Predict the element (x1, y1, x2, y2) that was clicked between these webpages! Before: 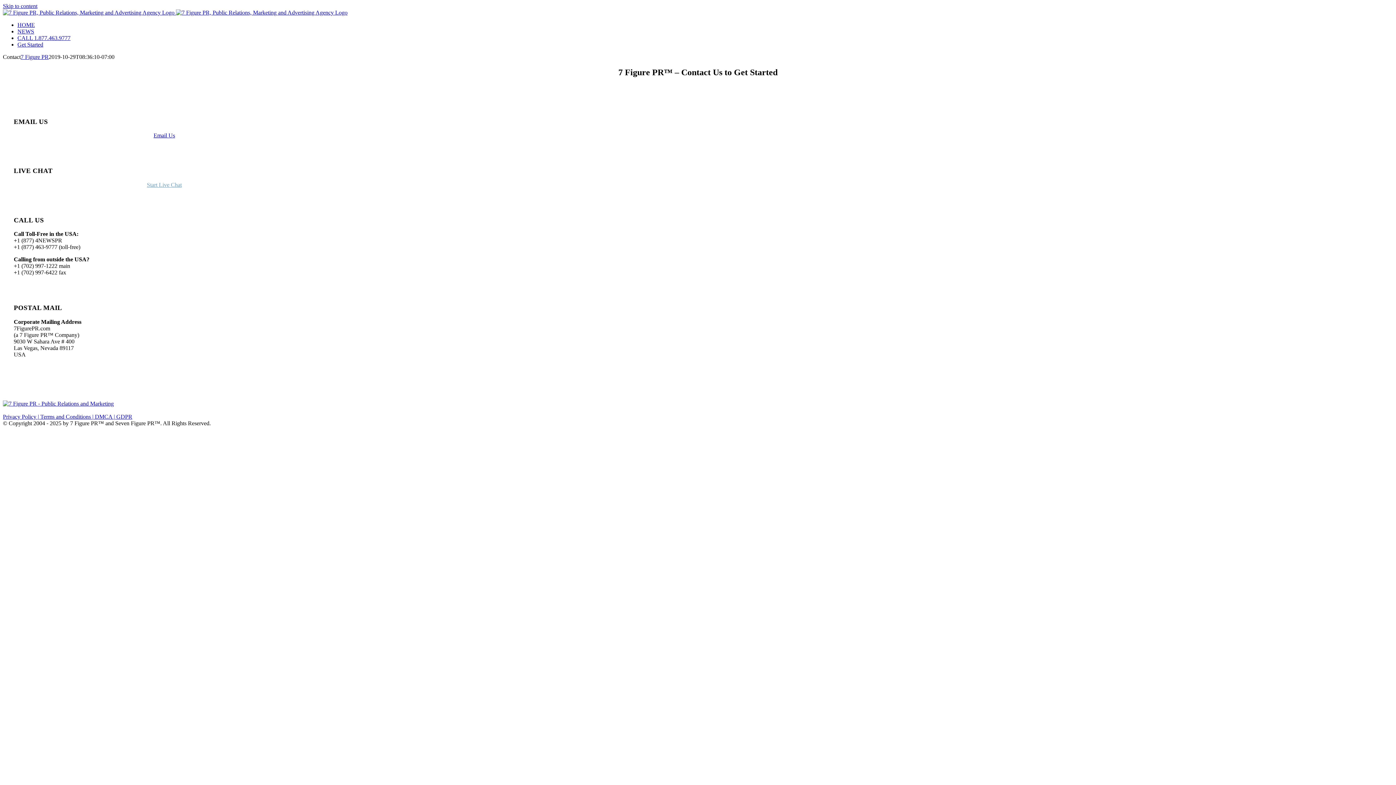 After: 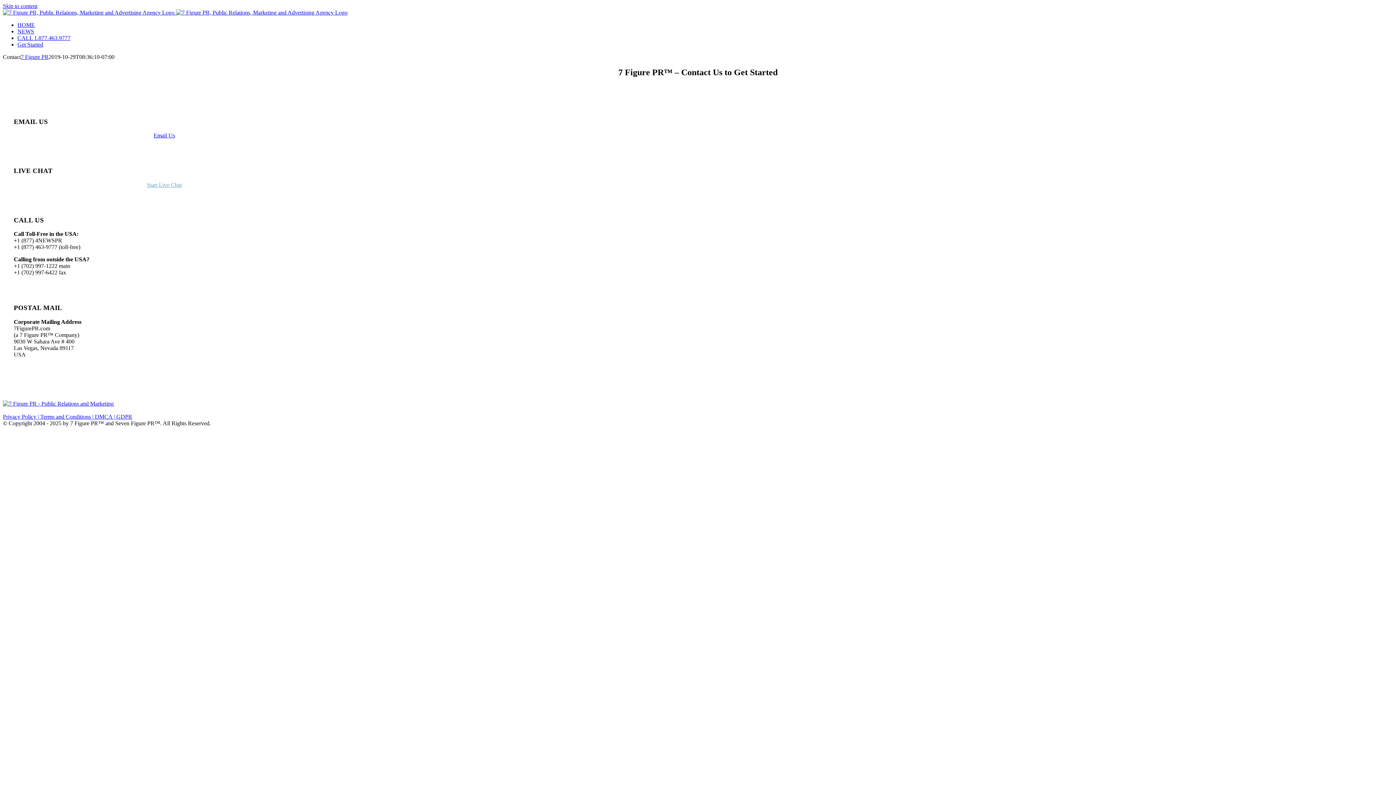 Action: bbox: (17, 34, 70, 41) label: CALL 1.877.463.9777